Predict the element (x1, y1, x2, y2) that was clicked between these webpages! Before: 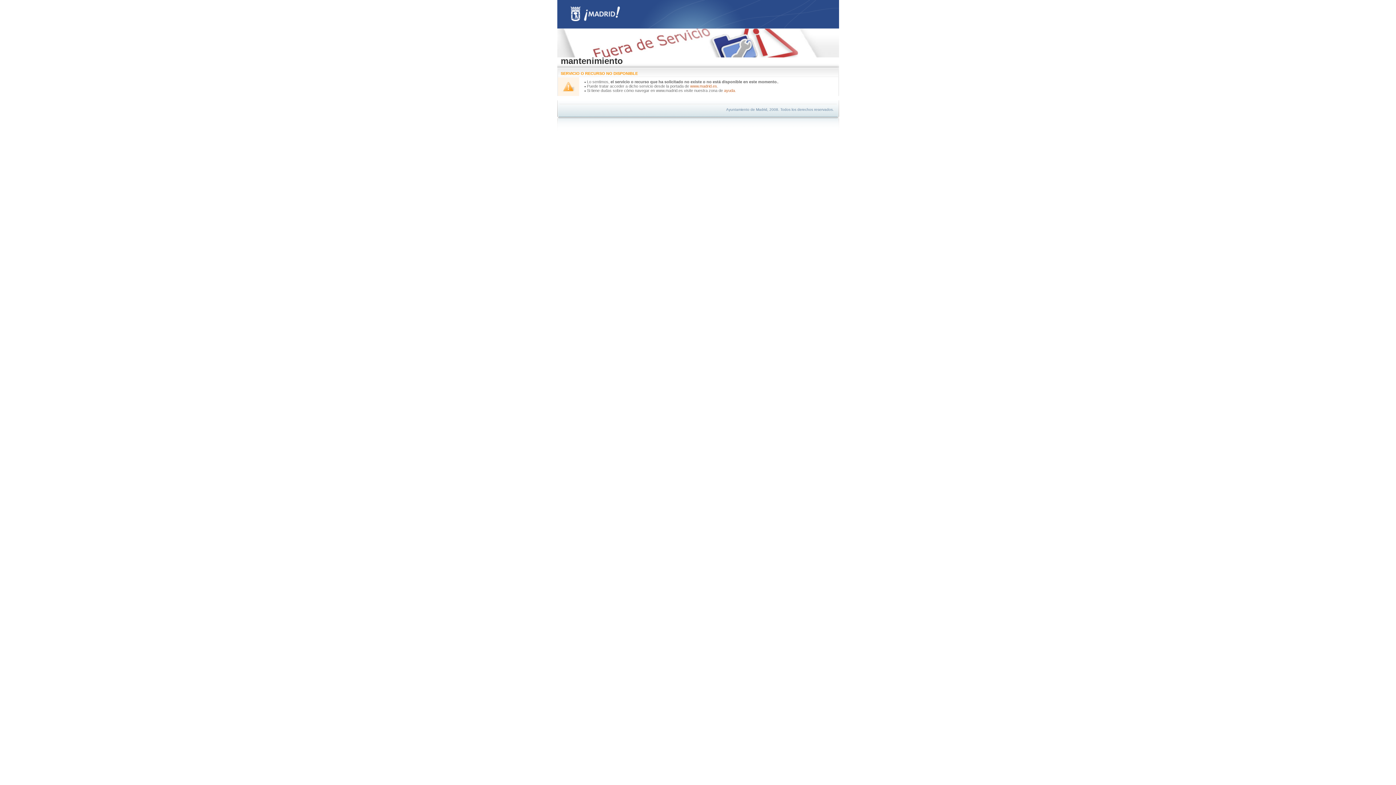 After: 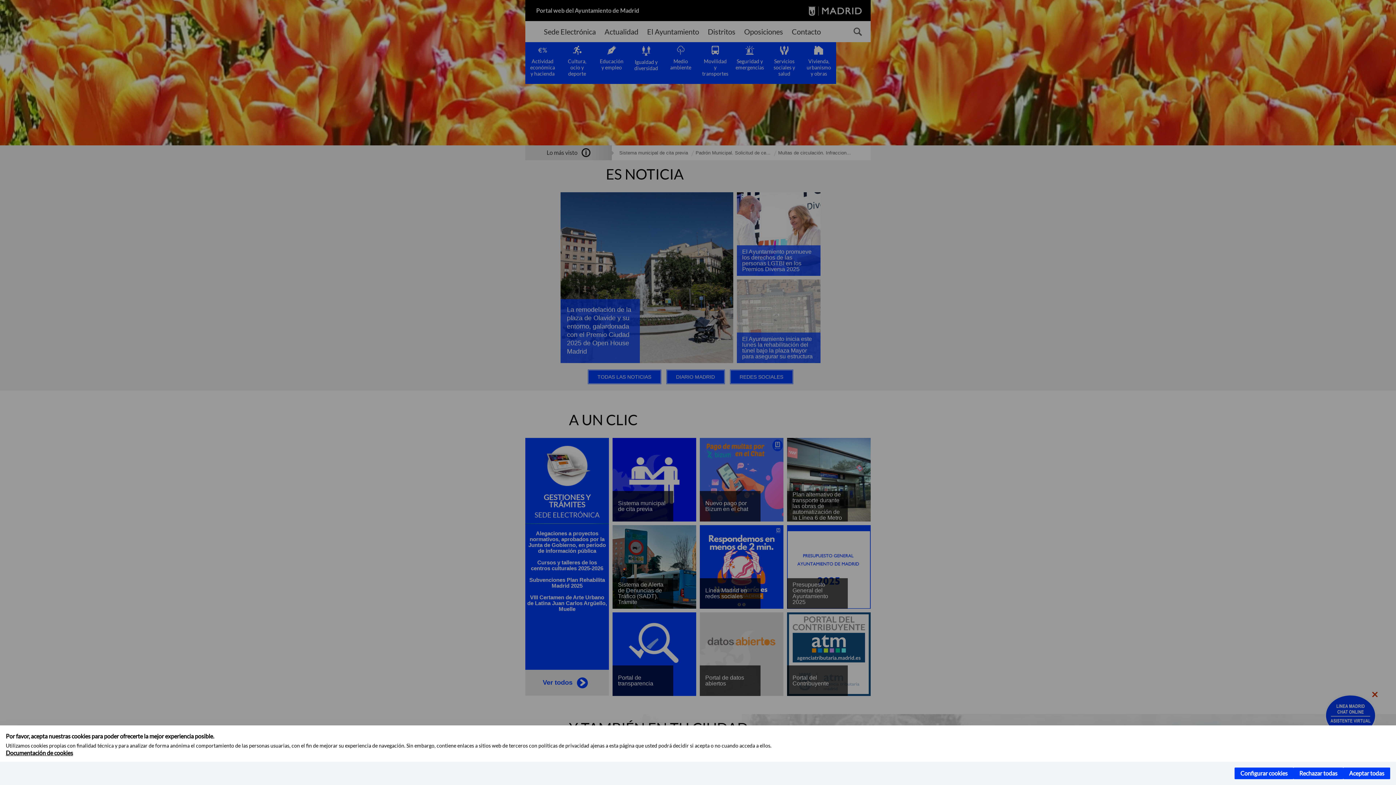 Action: bbox: (570, 6, 619, 21)